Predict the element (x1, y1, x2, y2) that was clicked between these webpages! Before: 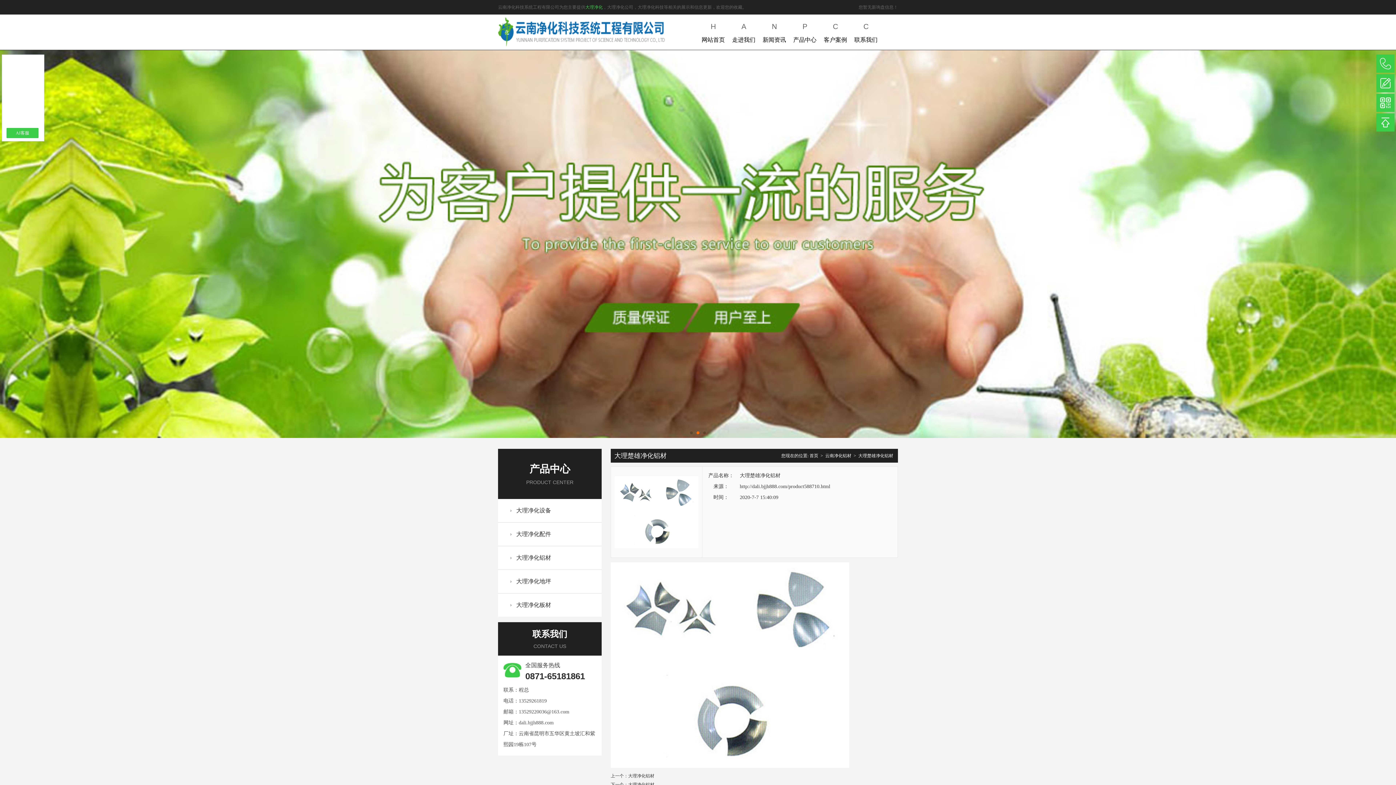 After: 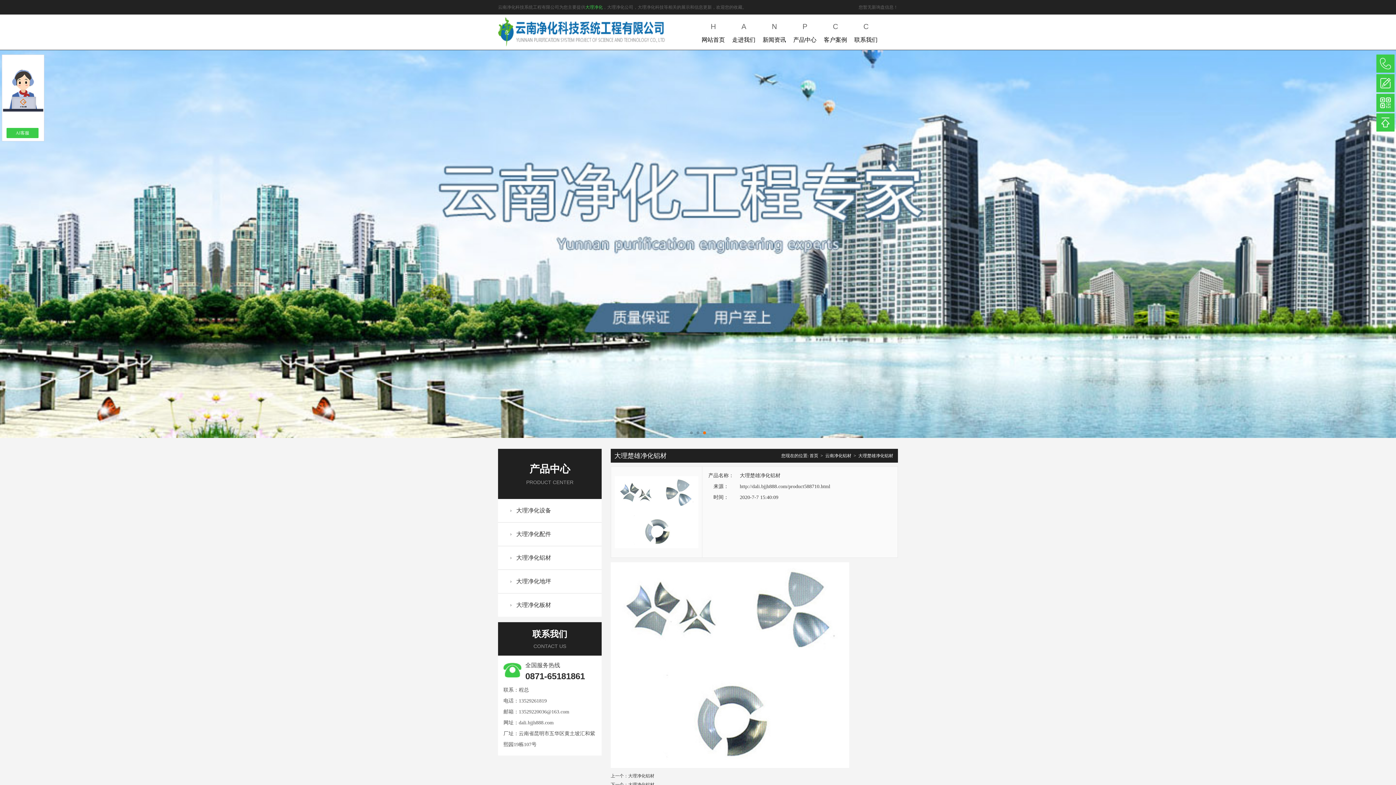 Action: bbox: (1376, 113, 1394, 131)